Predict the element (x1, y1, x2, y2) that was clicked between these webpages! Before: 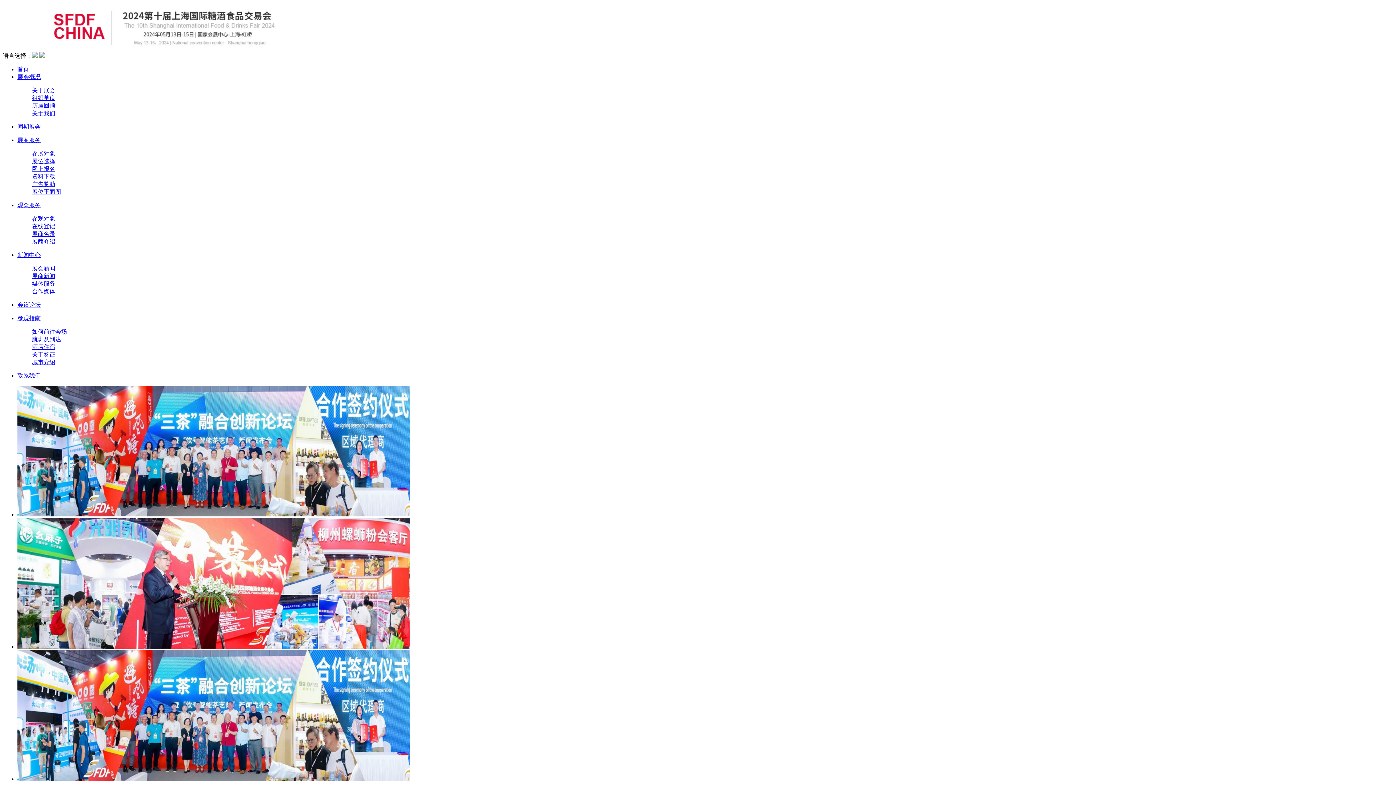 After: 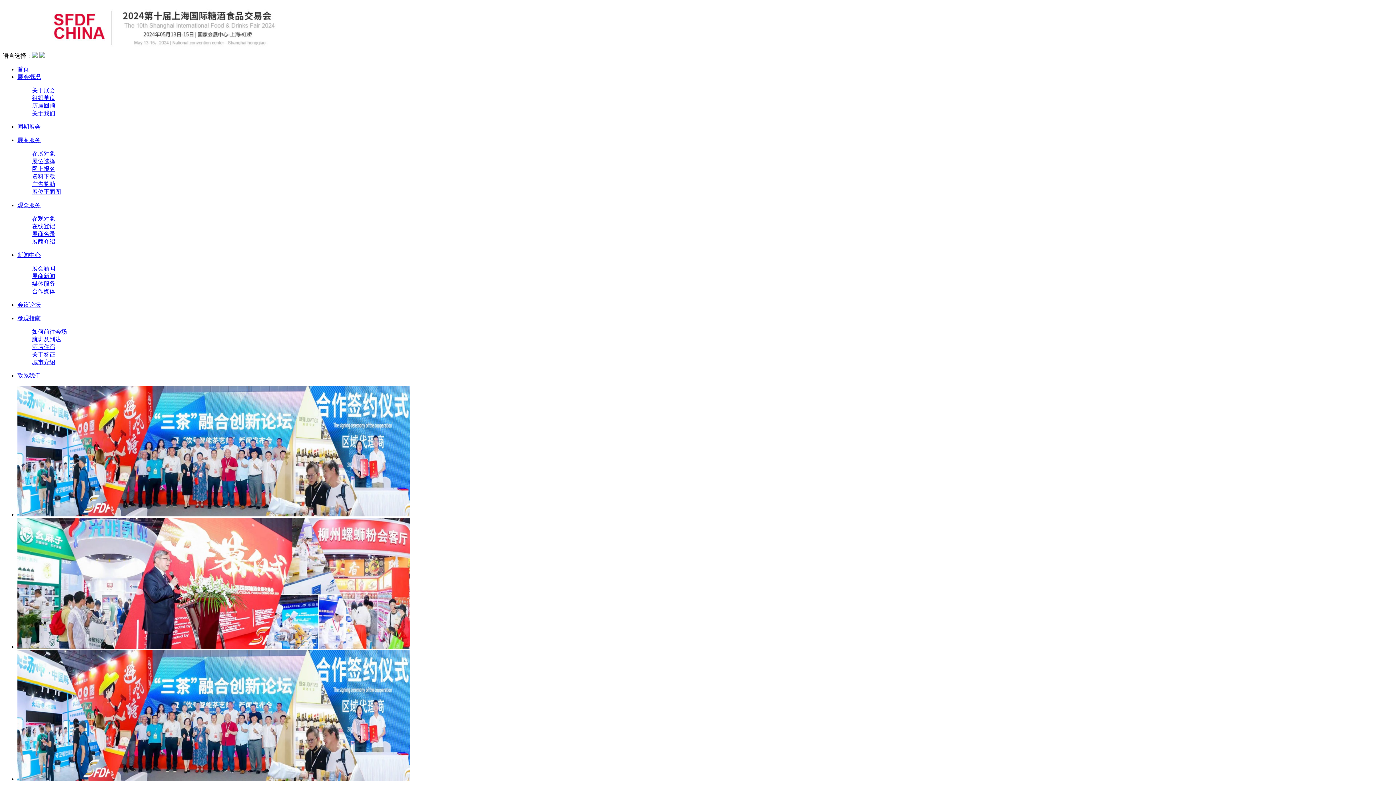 Action: bbox: (32, 52, 37, 58)